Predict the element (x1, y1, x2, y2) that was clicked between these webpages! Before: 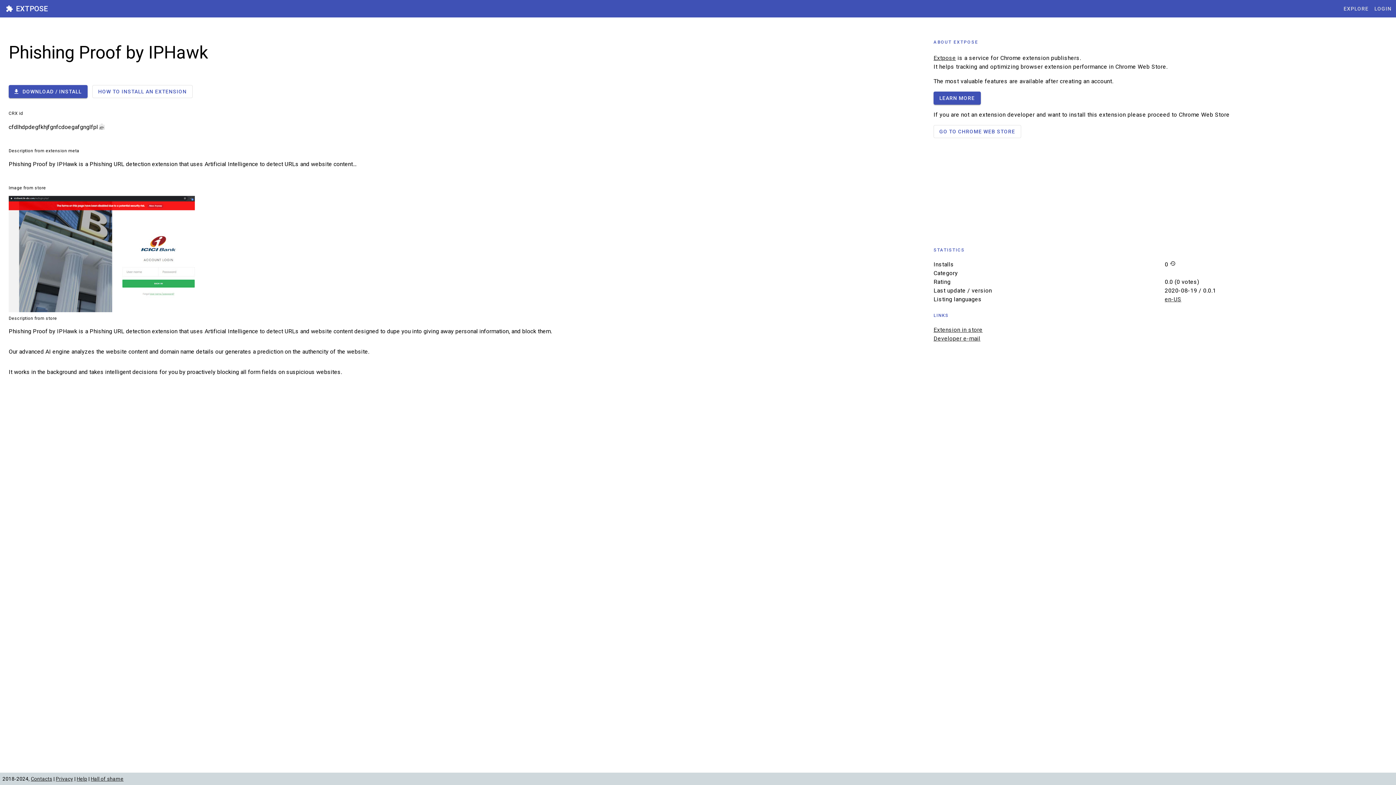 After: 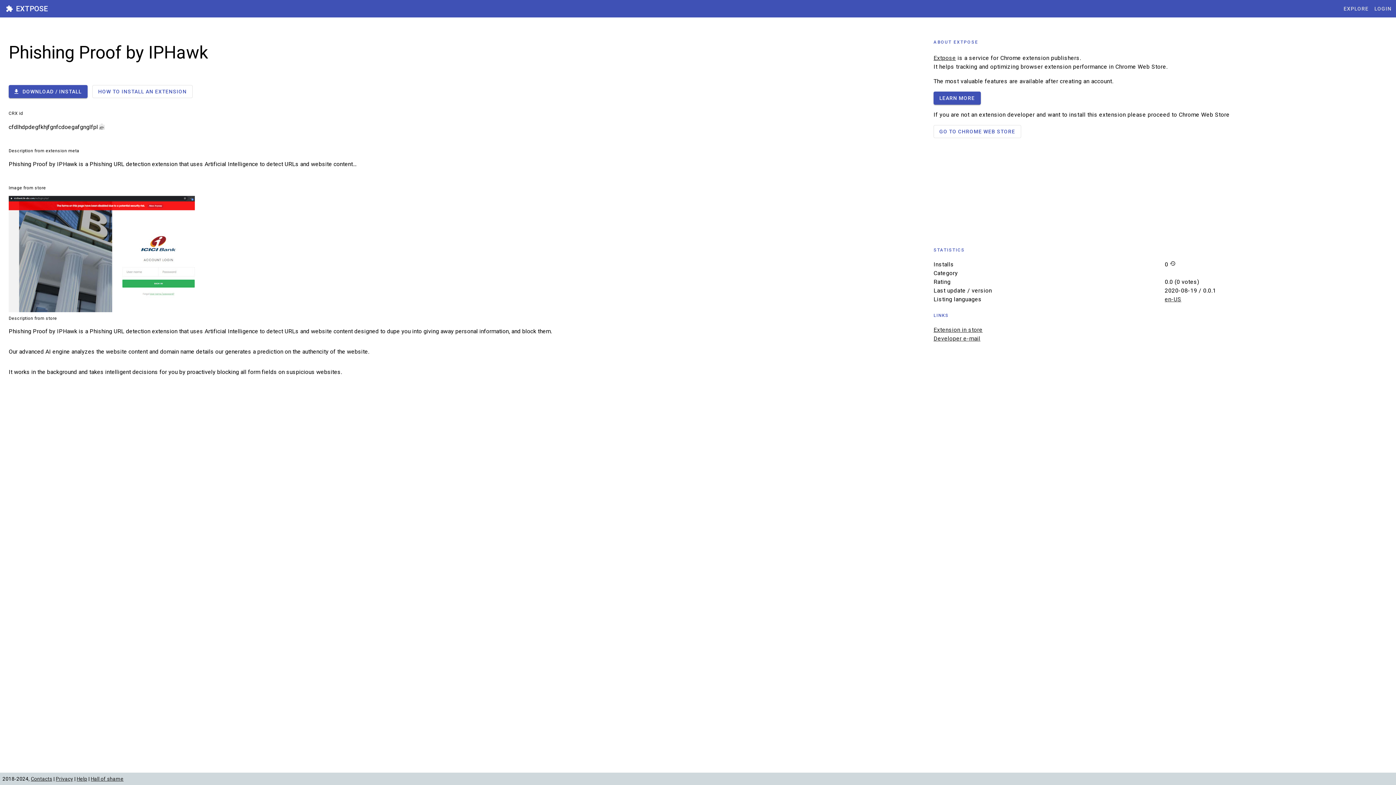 Action: bbox: (933, 326, 982, 333) label: Extension in store